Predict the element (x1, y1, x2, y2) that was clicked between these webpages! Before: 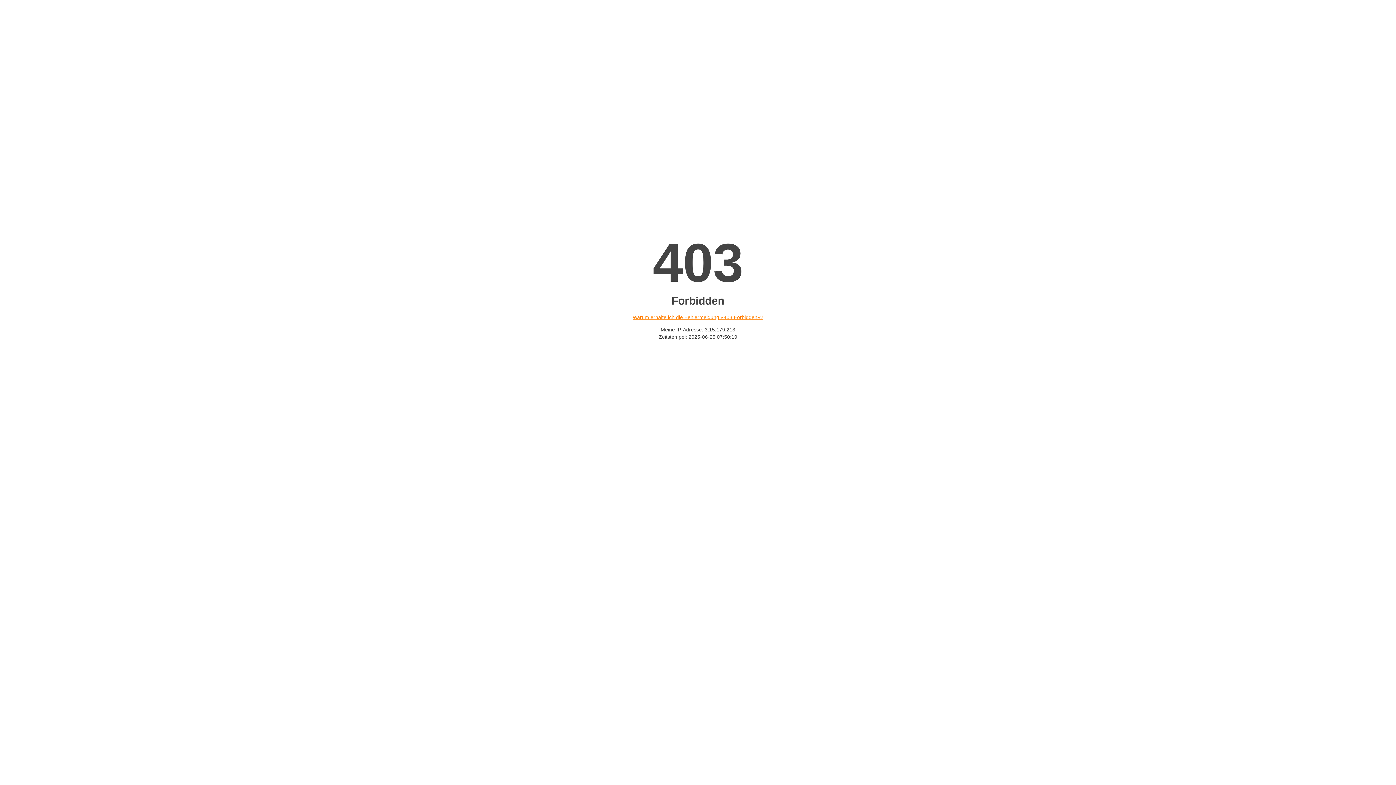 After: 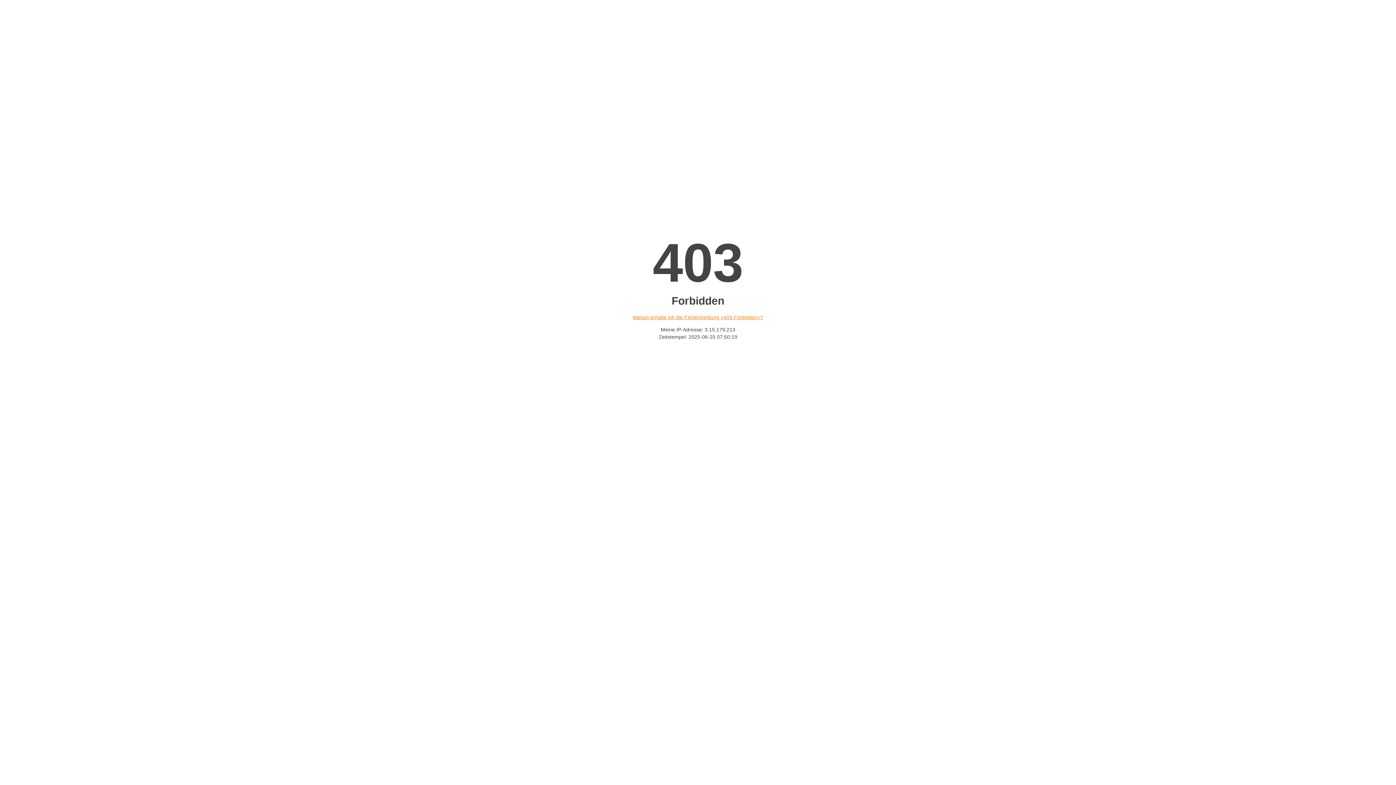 Action: bbox: (632, 314, 763, 320) label: Warum erhalte ich die Fehlermeldung «403 Forbidden»?